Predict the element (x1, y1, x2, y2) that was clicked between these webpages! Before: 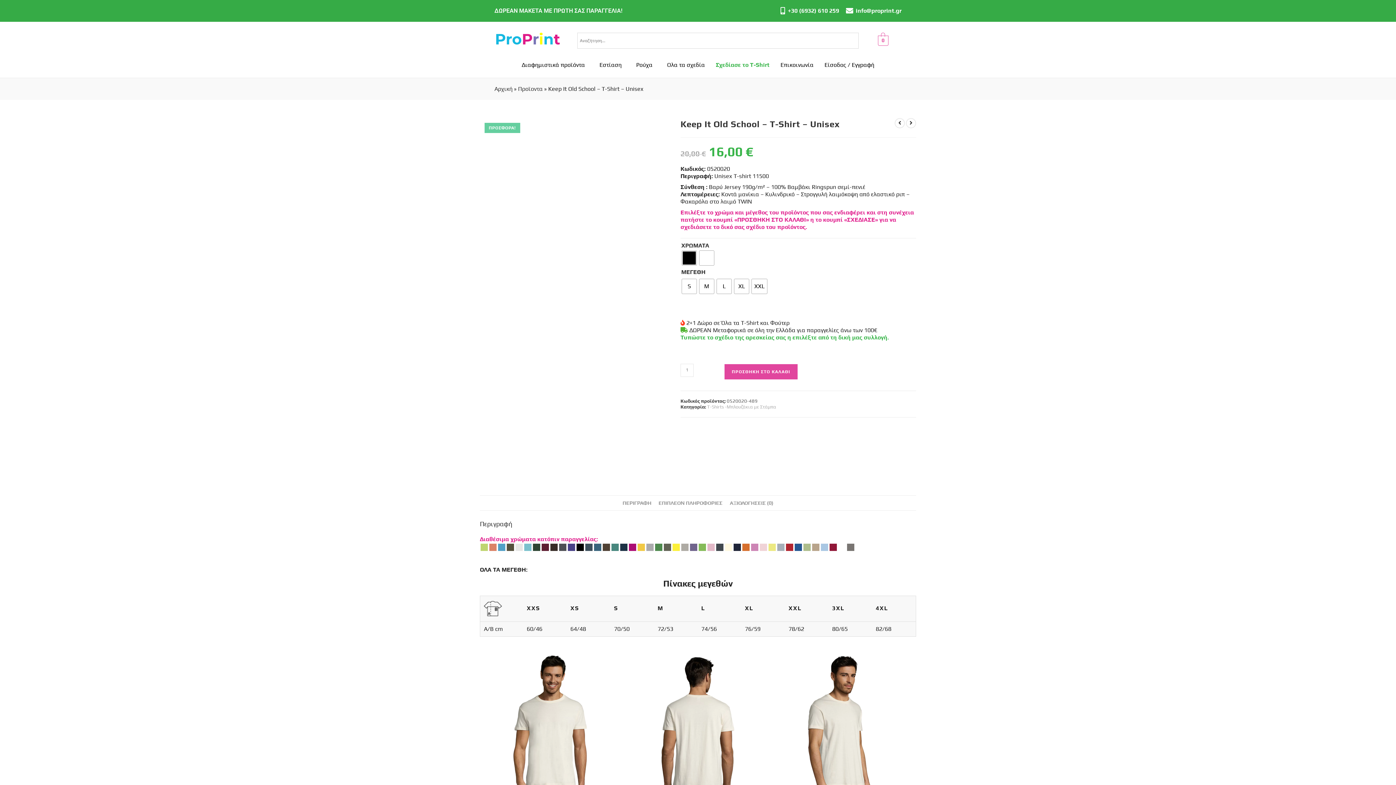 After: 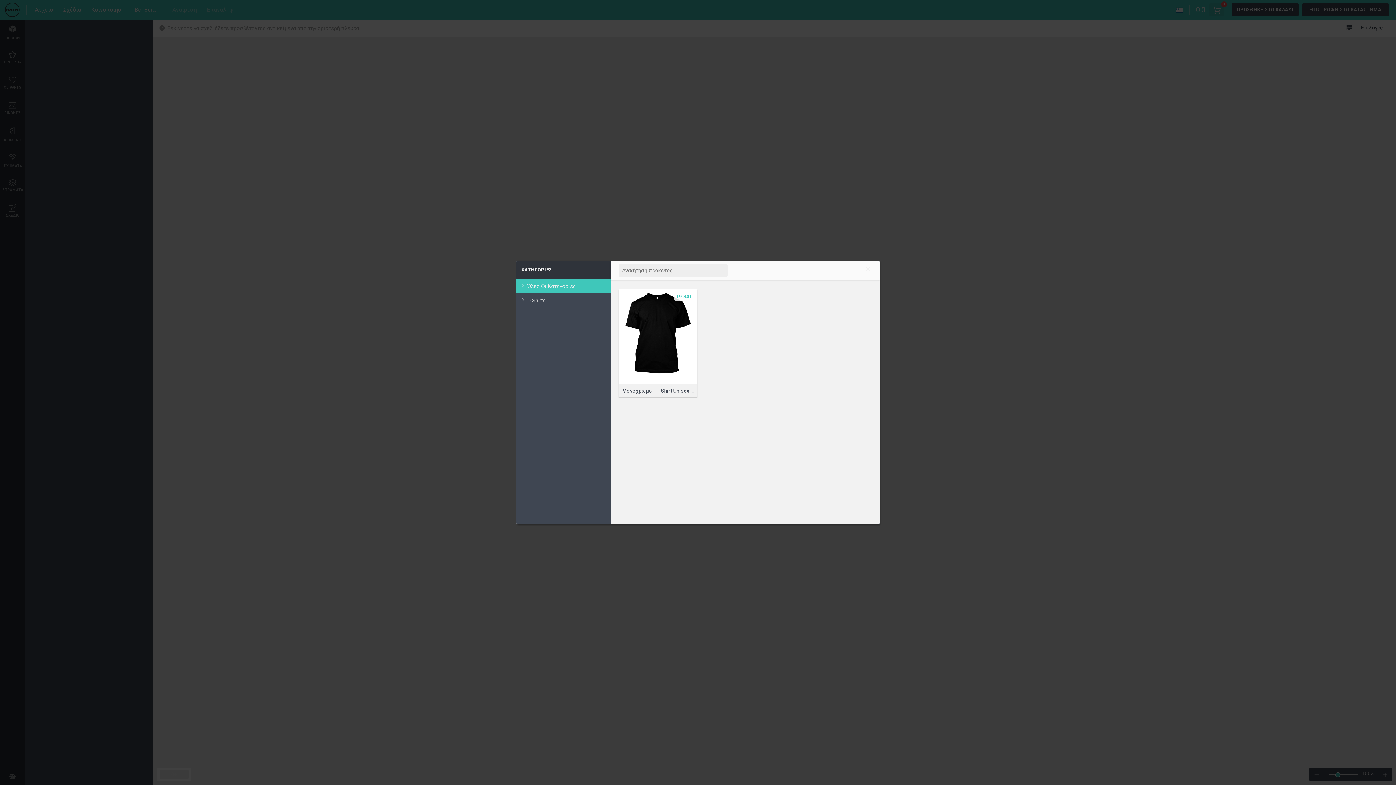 Action: label: Σχεδίασε το T-Shirt bbox: (710, 56, 775, 73)